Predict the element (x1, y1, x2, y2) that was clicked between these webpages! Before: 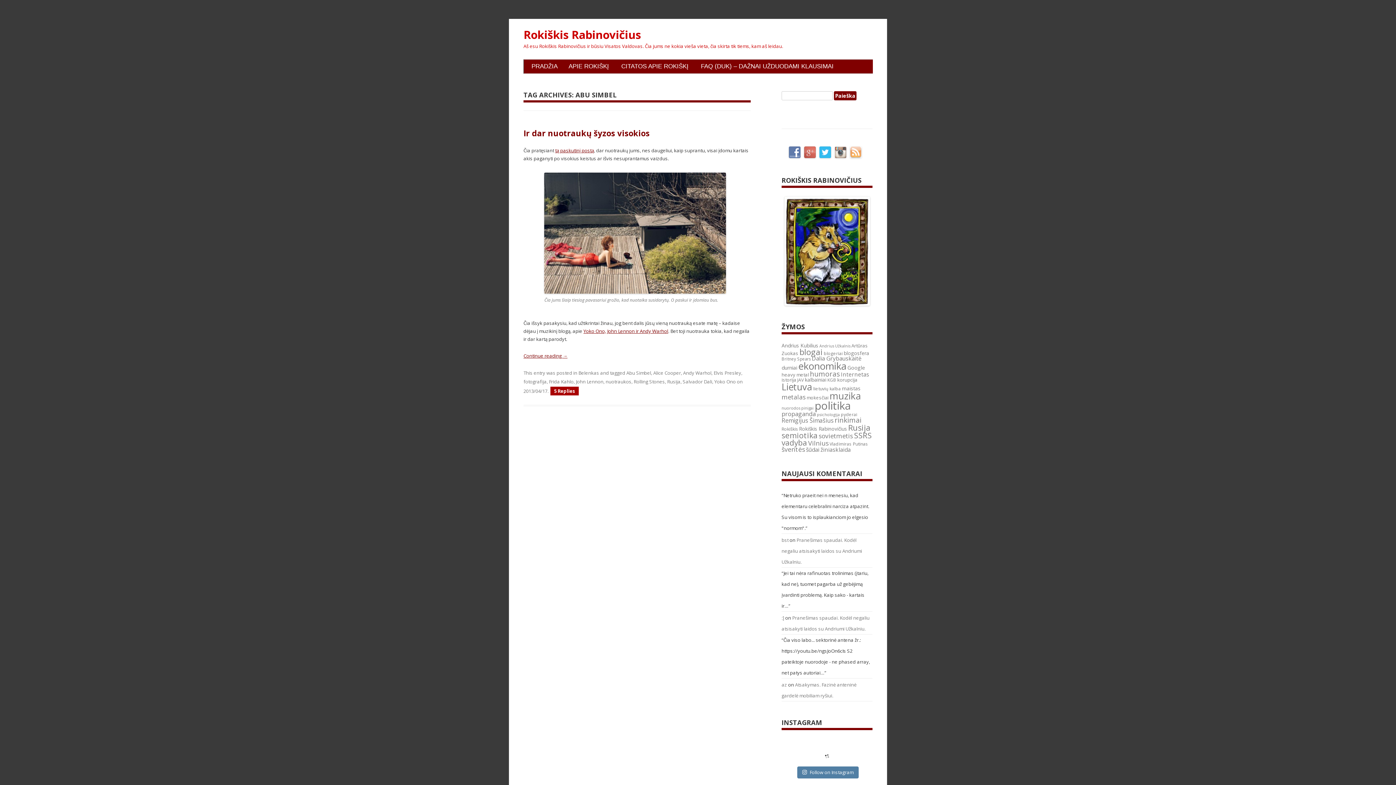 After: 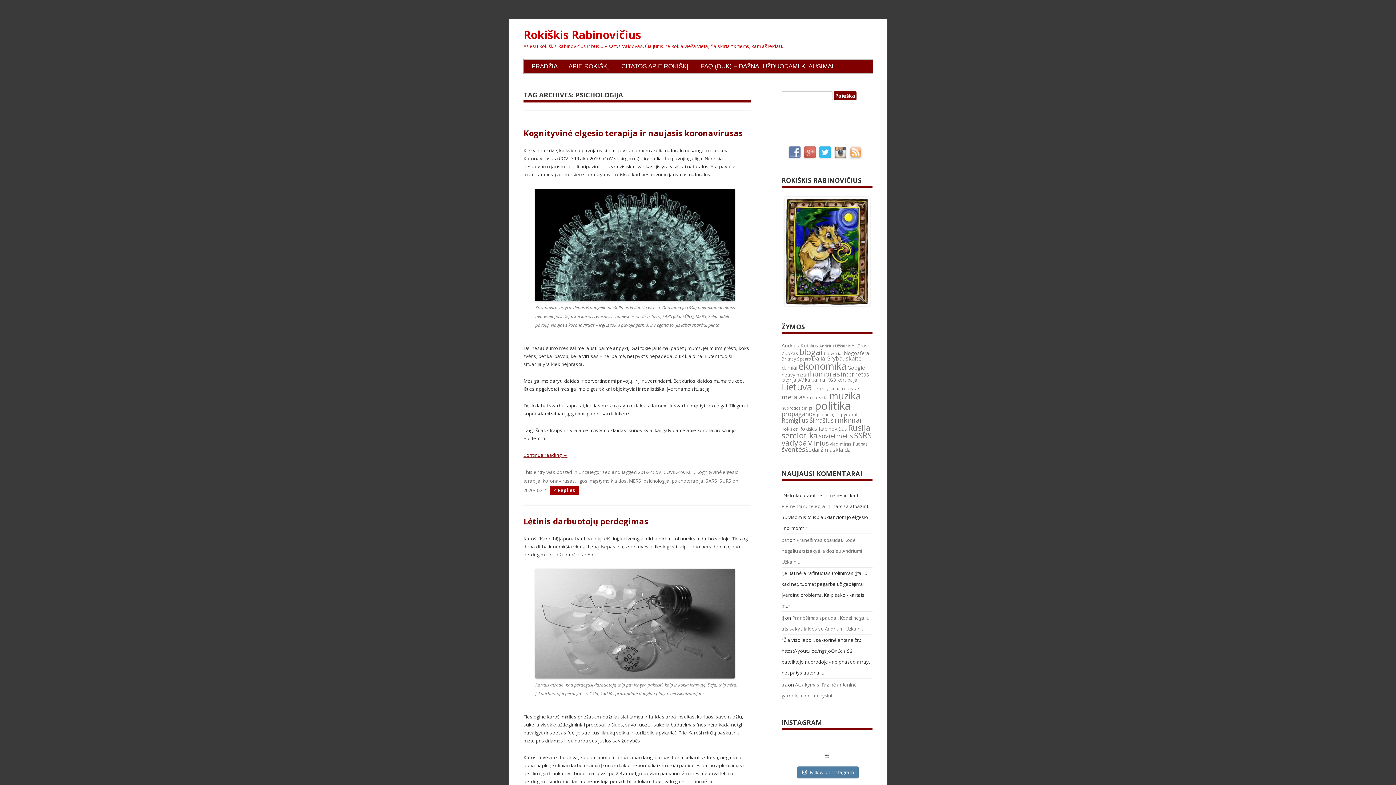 Action: bbox: (817, 412, 840, 417) label: psichologija (25 items)